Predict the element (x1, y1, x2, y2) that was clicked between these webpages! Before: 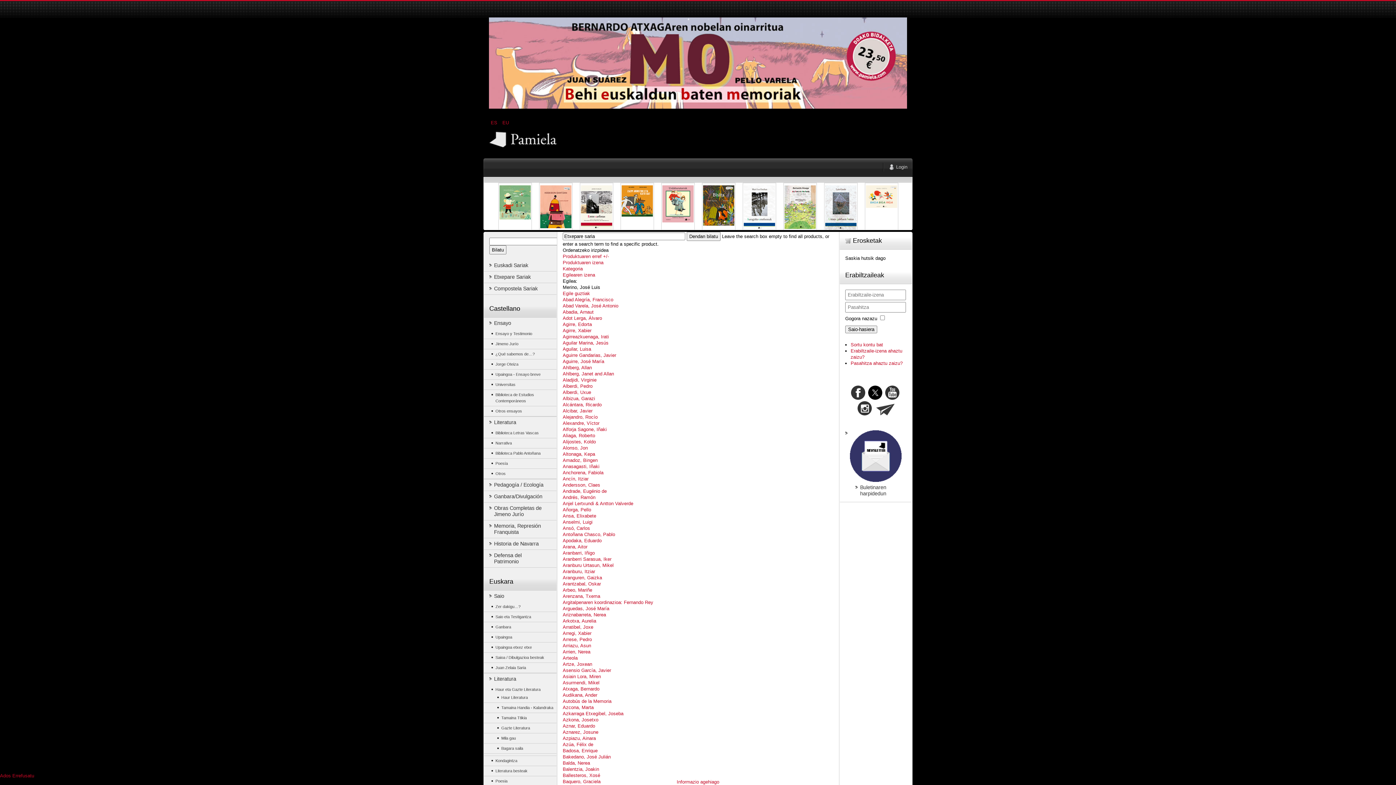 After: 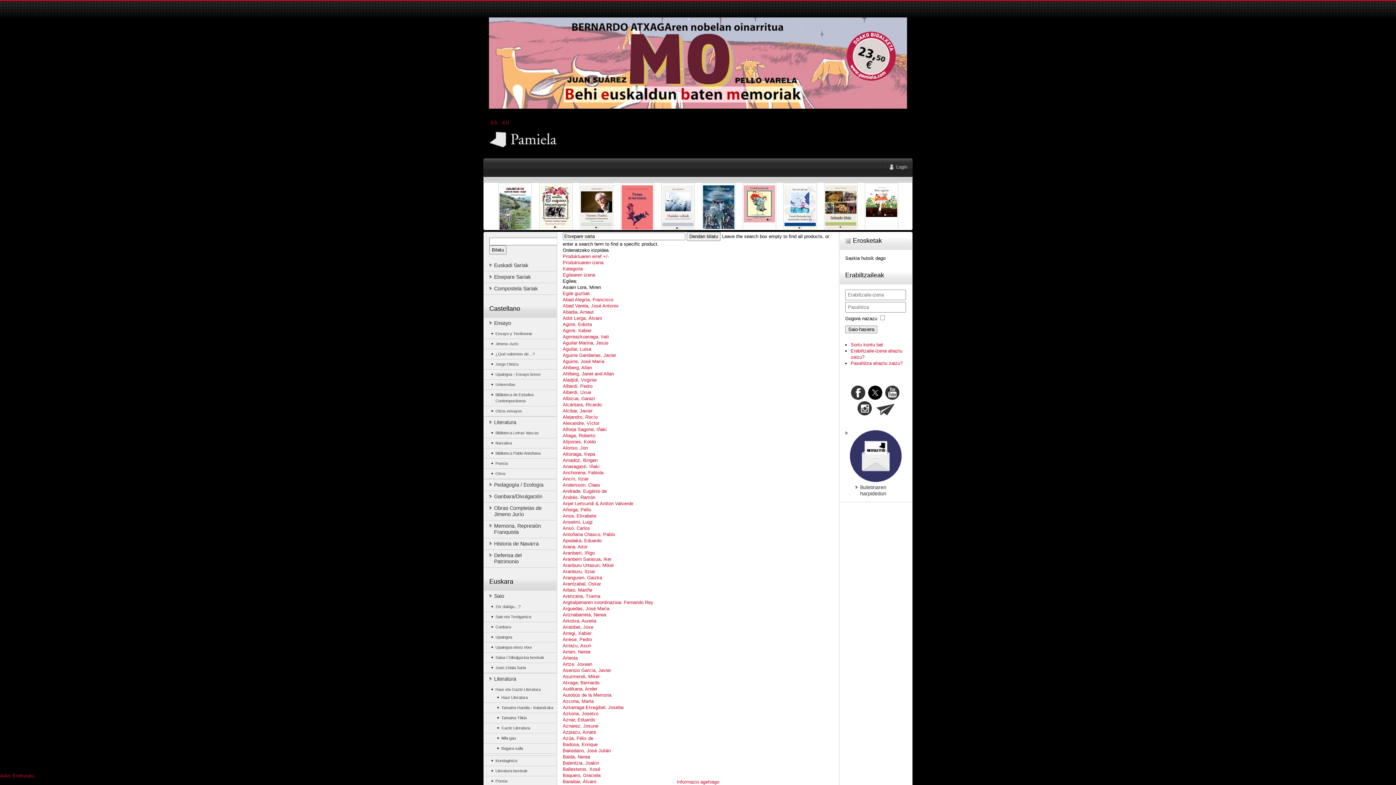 Action: bbox: (562, 674, 601, 679) label: Asiain Lora, Miren